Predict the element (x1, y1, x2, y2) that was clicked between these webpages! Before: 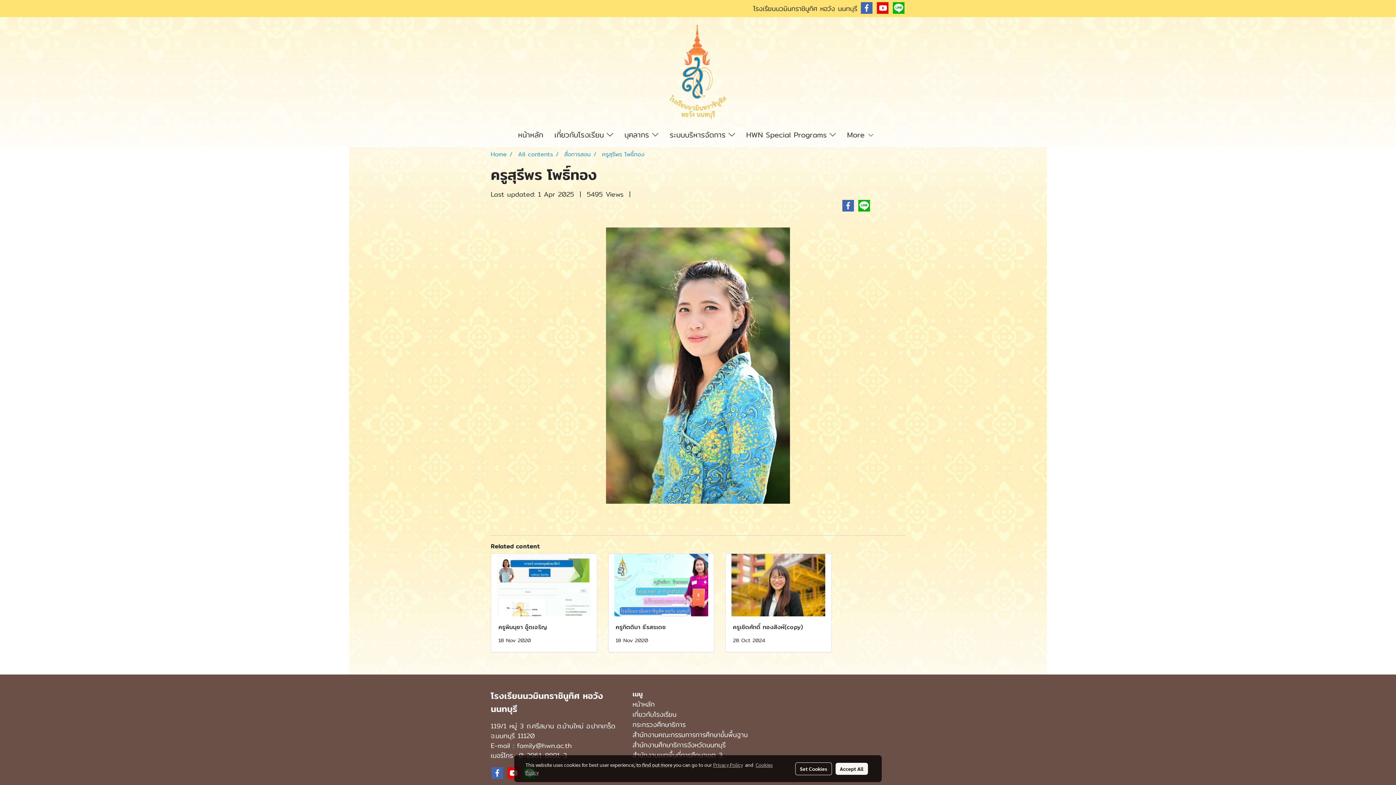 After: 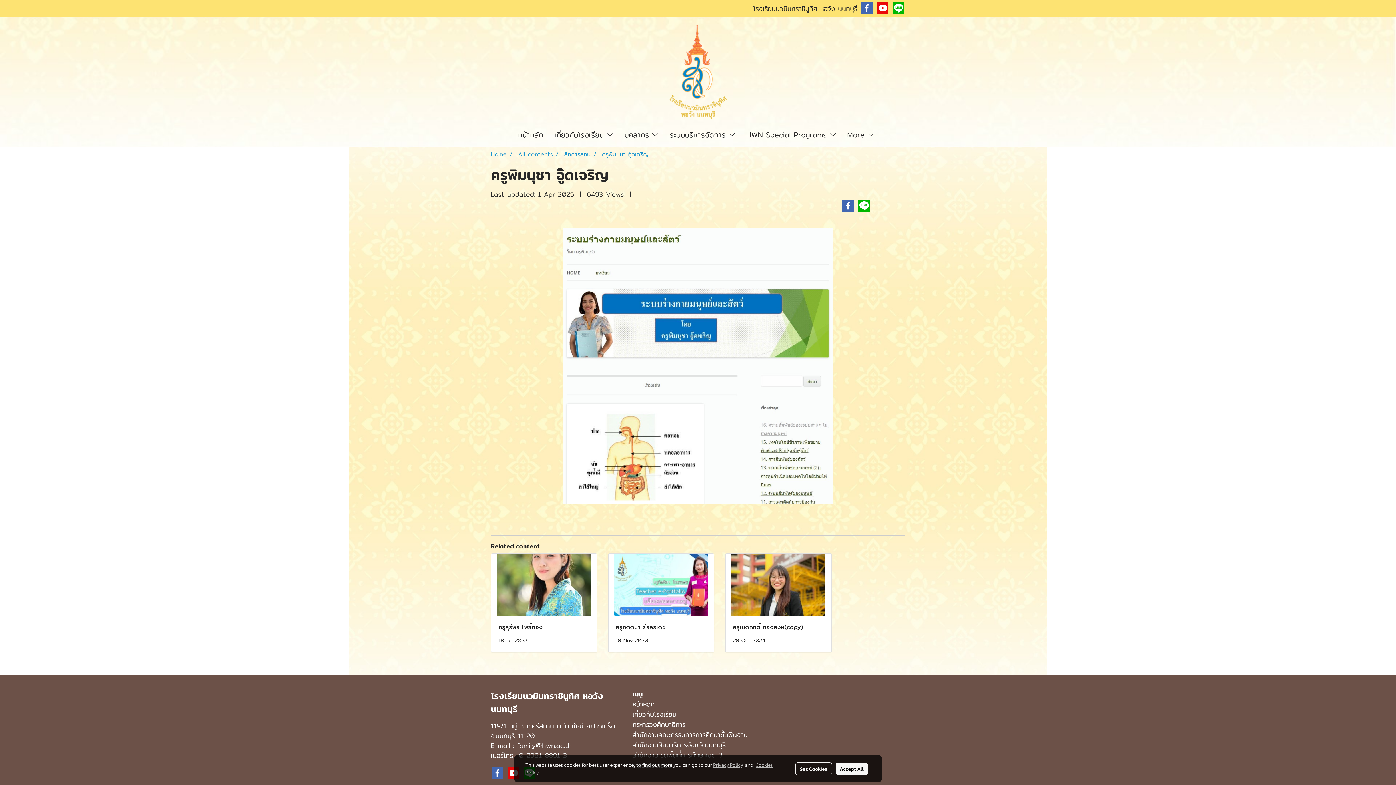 Action: bbox: (498, 624, 589, 630) label: ครูพิมนุชา อู๊ดเจริญ